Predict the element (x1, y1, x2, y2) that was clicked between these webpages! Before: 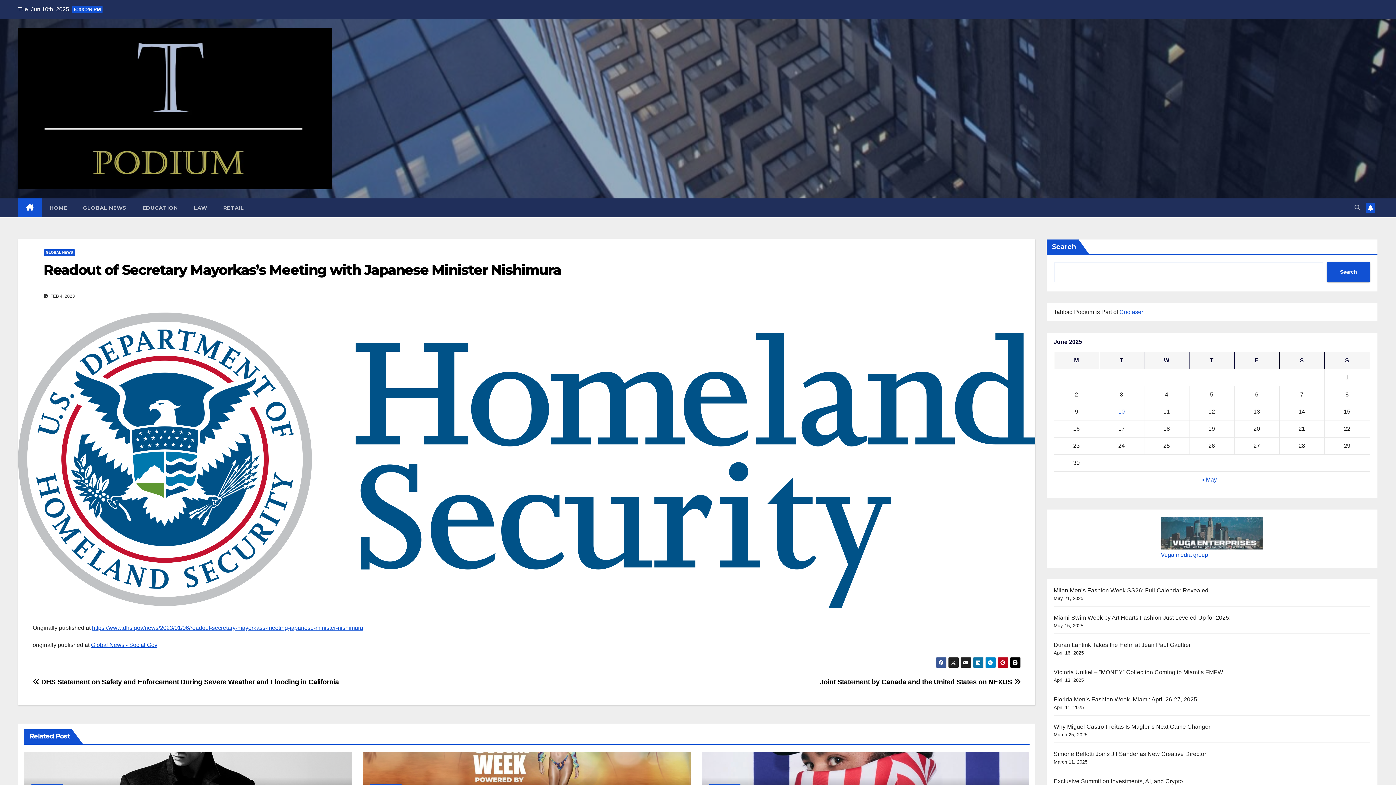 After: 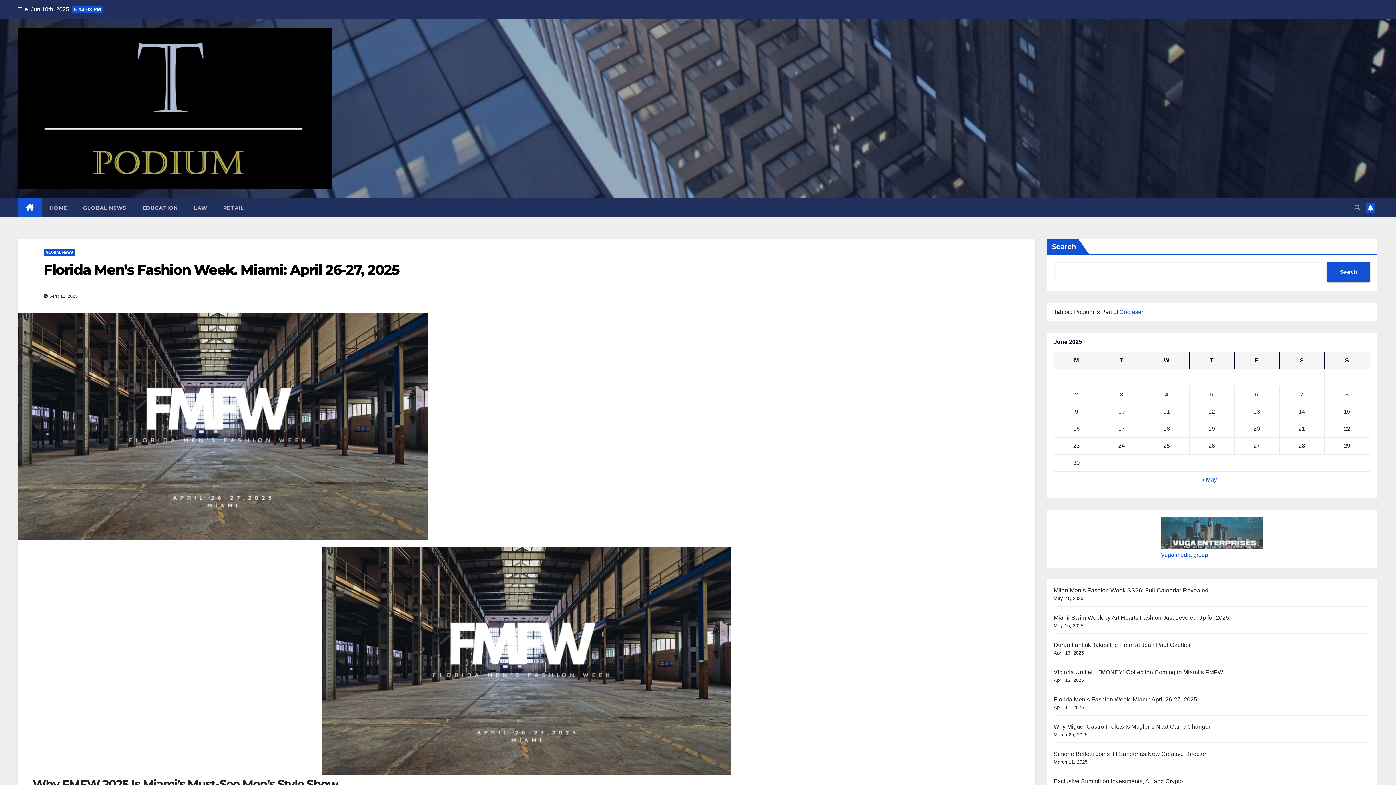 Action: bbox: (1054, 696, 1197, 702) label: Florida Men’s Fashion Week. Miami: April 26-27, 2025